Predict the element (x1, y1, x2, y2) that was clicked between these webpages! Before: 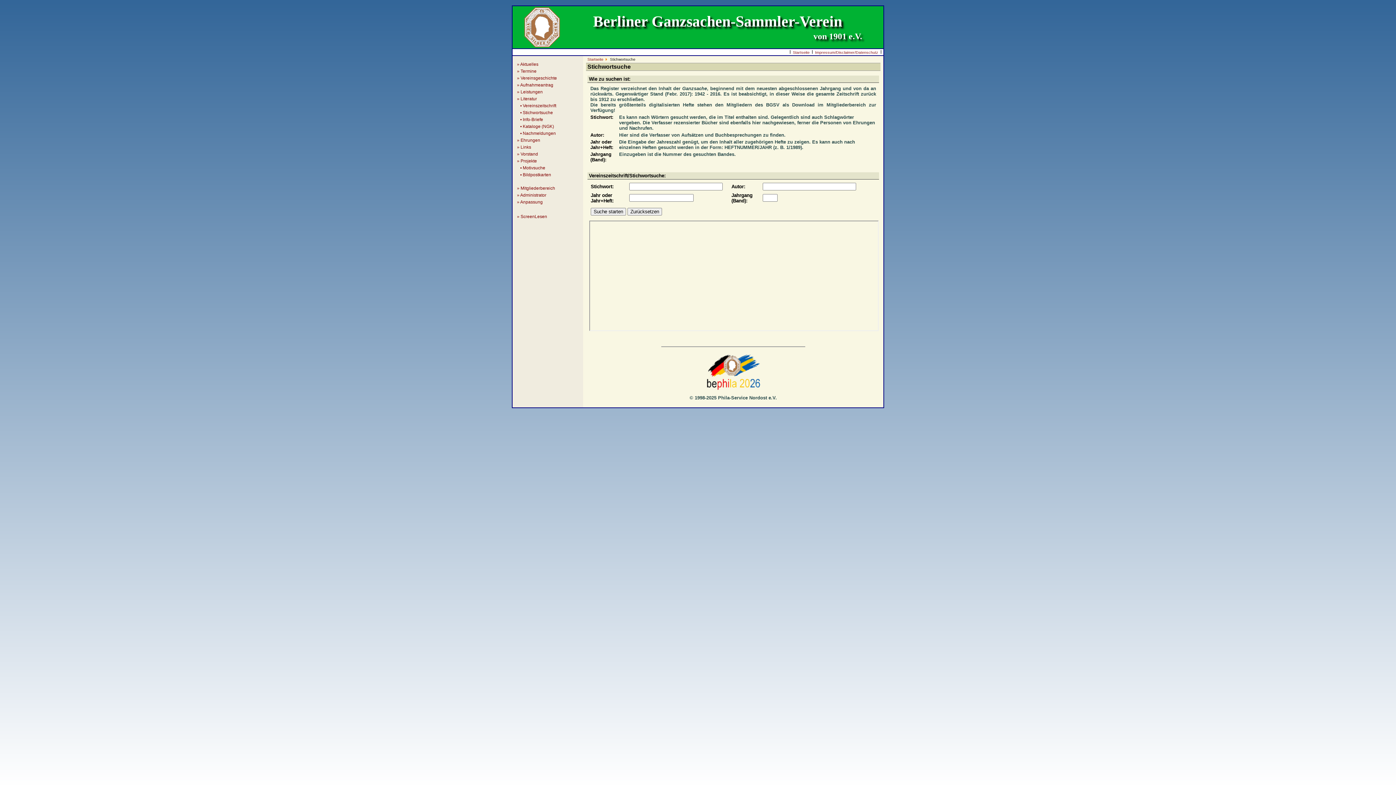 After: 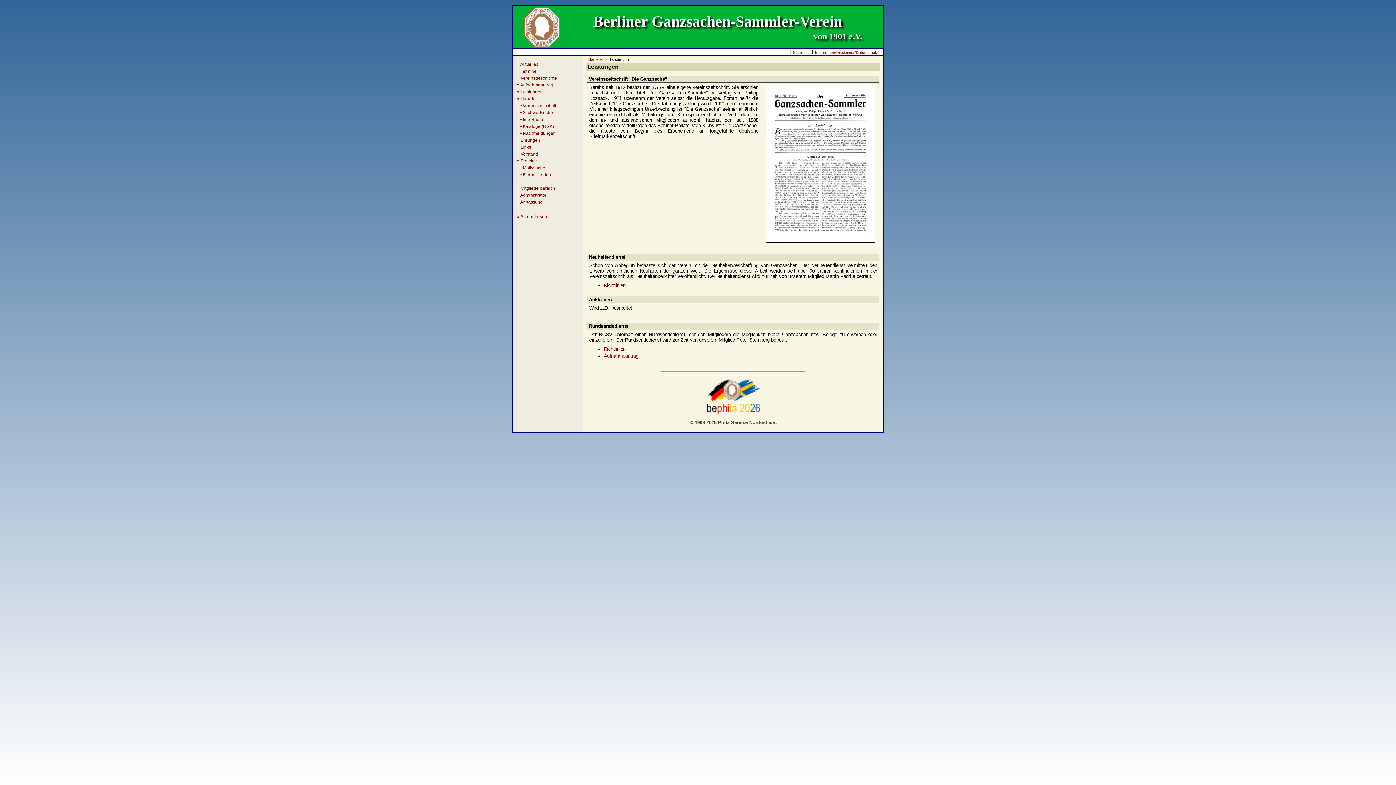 Action: bbox: (513, 89, 582, 94) label: » Leistungen